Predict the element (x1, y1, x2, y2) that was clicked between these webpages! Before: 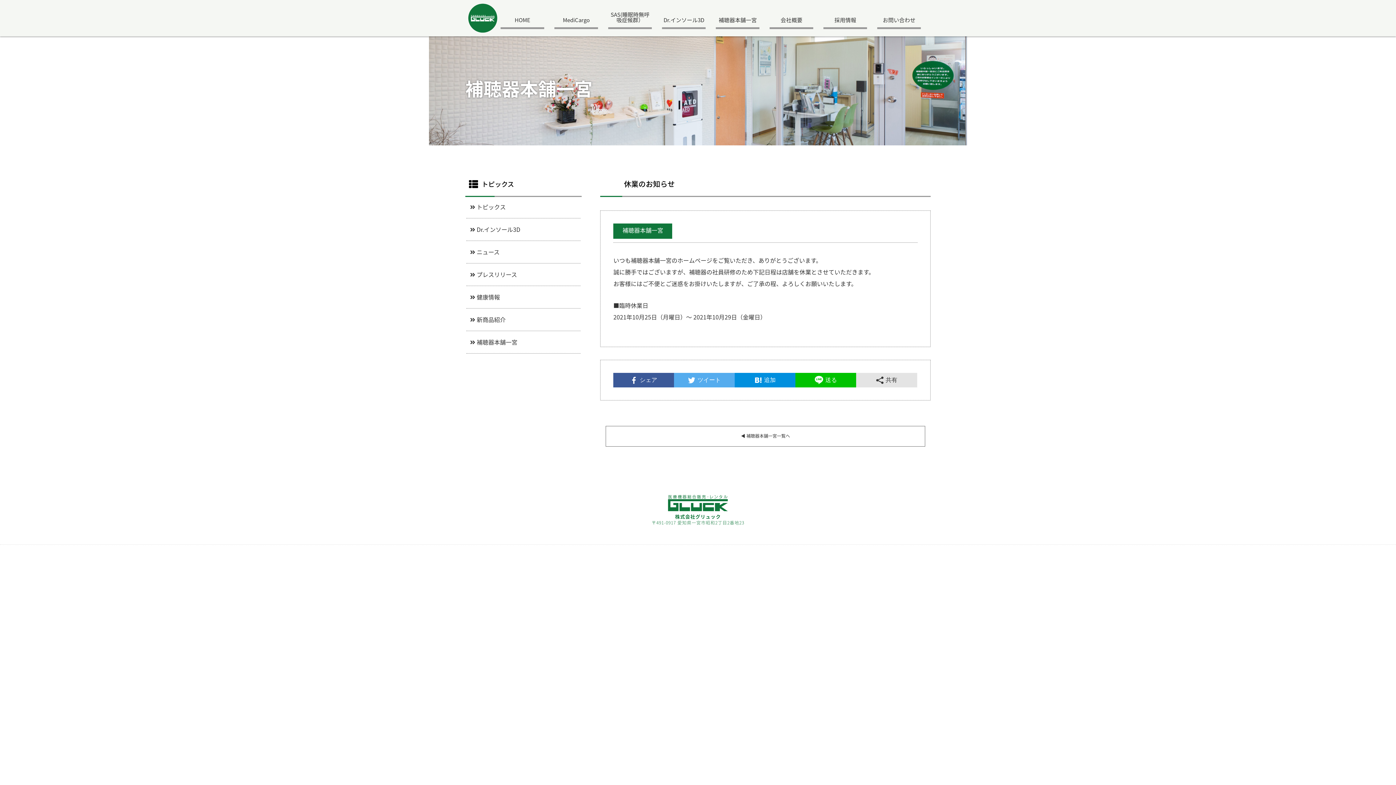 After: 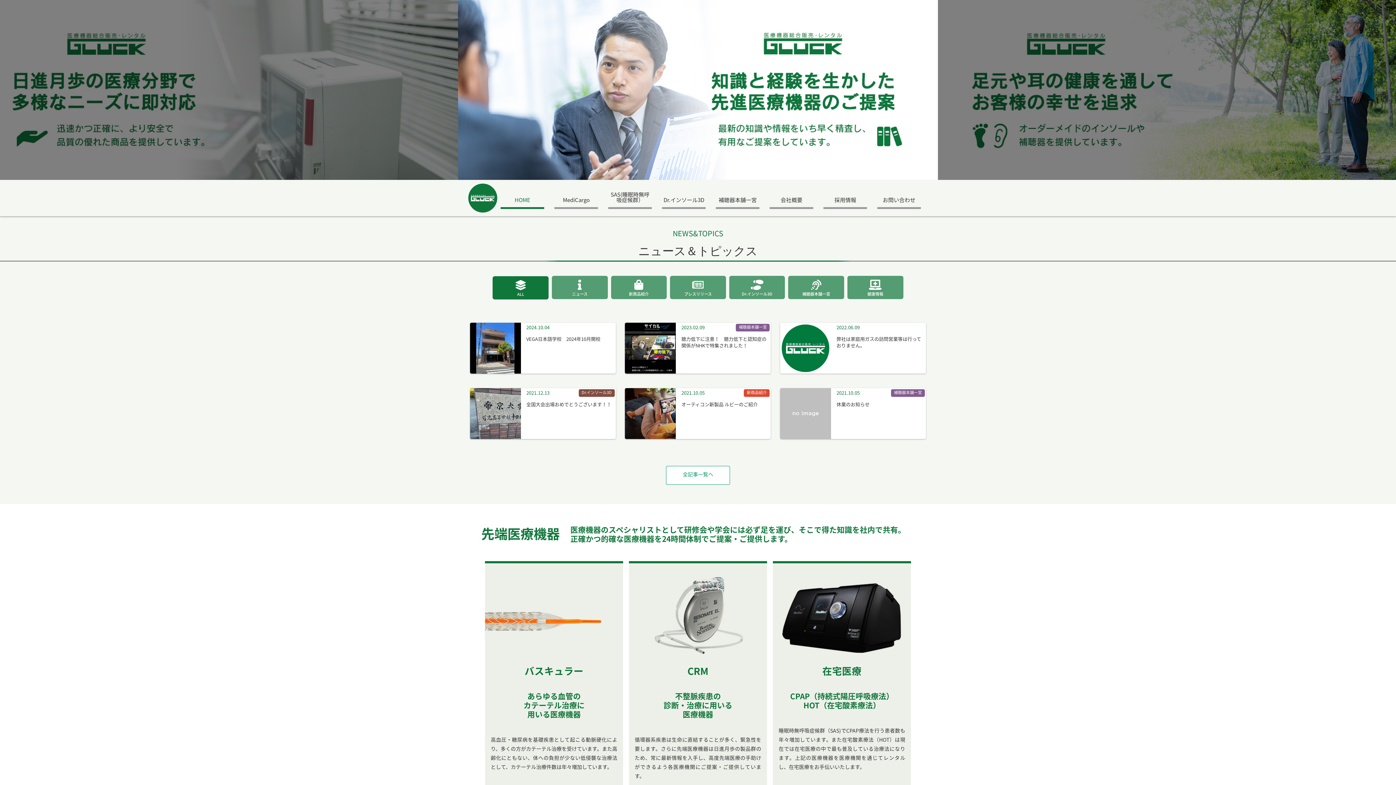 Action: bbox: (468, 24, 497, 35)